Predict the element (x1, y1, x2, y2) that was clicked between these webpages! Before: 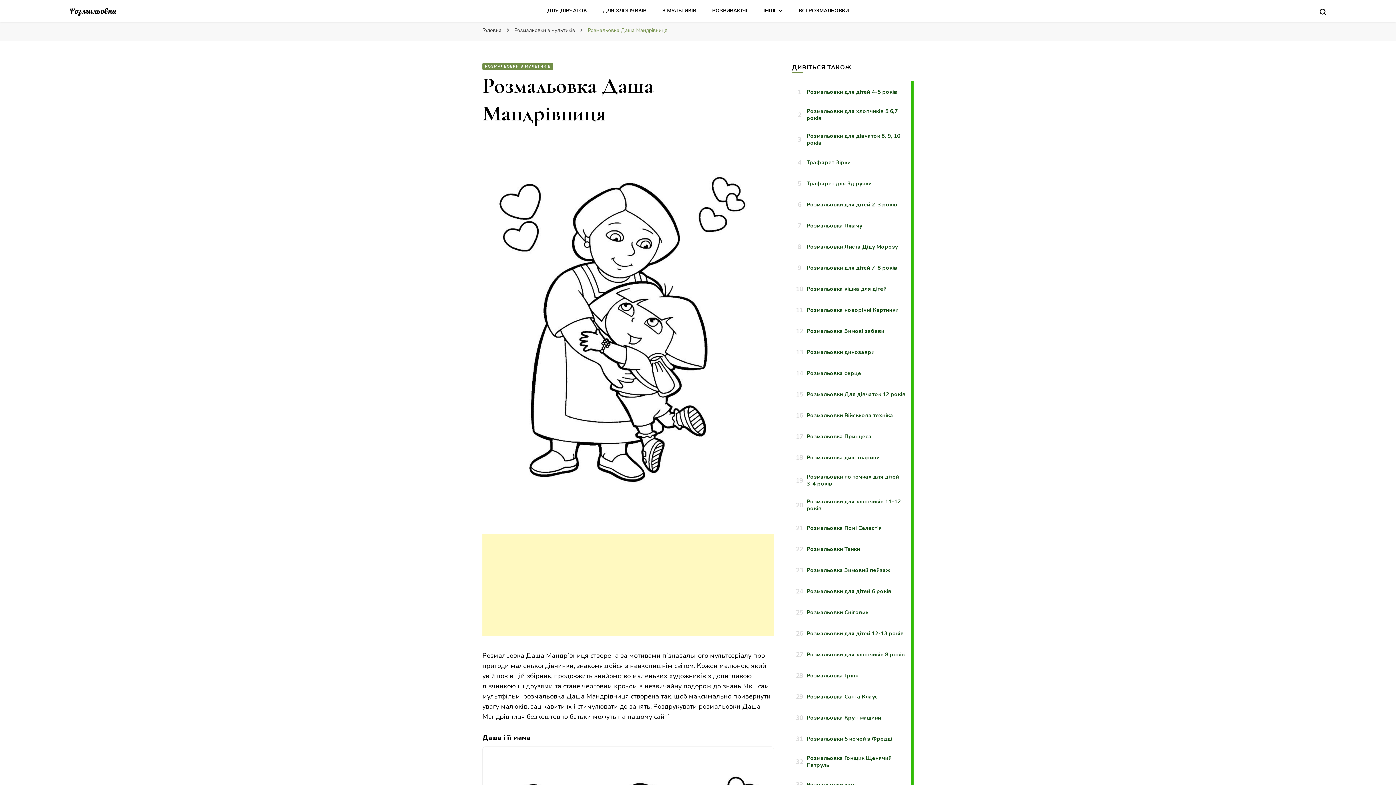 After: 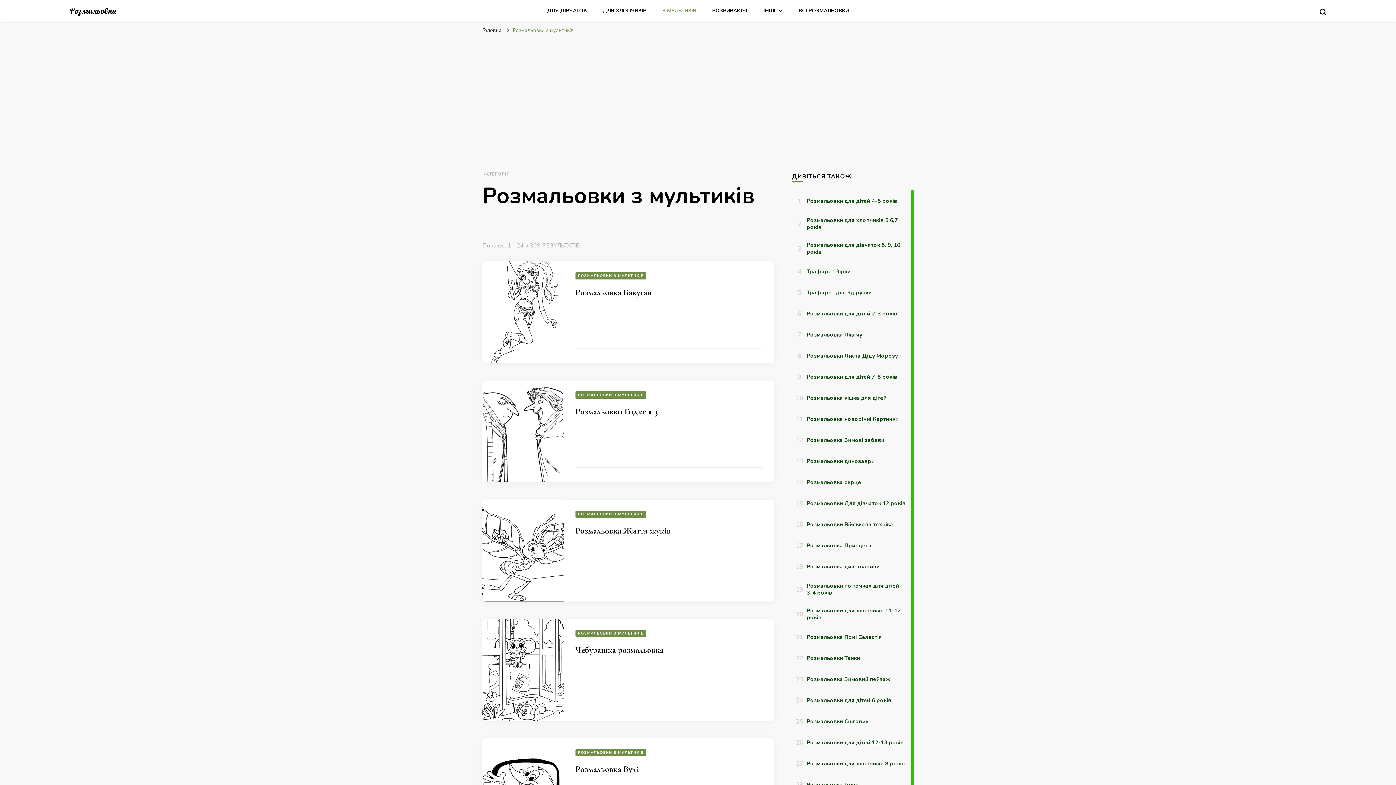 Action: bbox: (514, 26, 576, 33) label: Розмальовки з мультиків 